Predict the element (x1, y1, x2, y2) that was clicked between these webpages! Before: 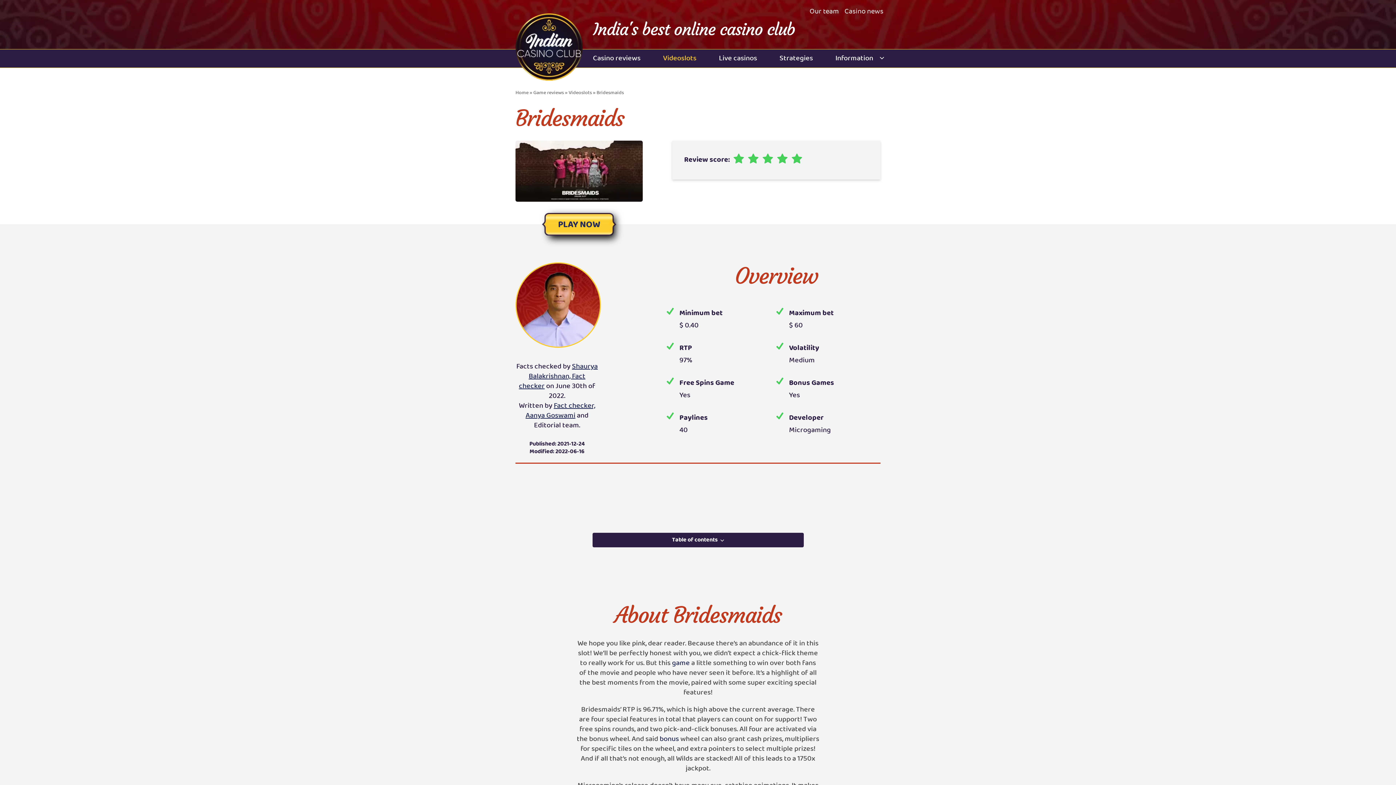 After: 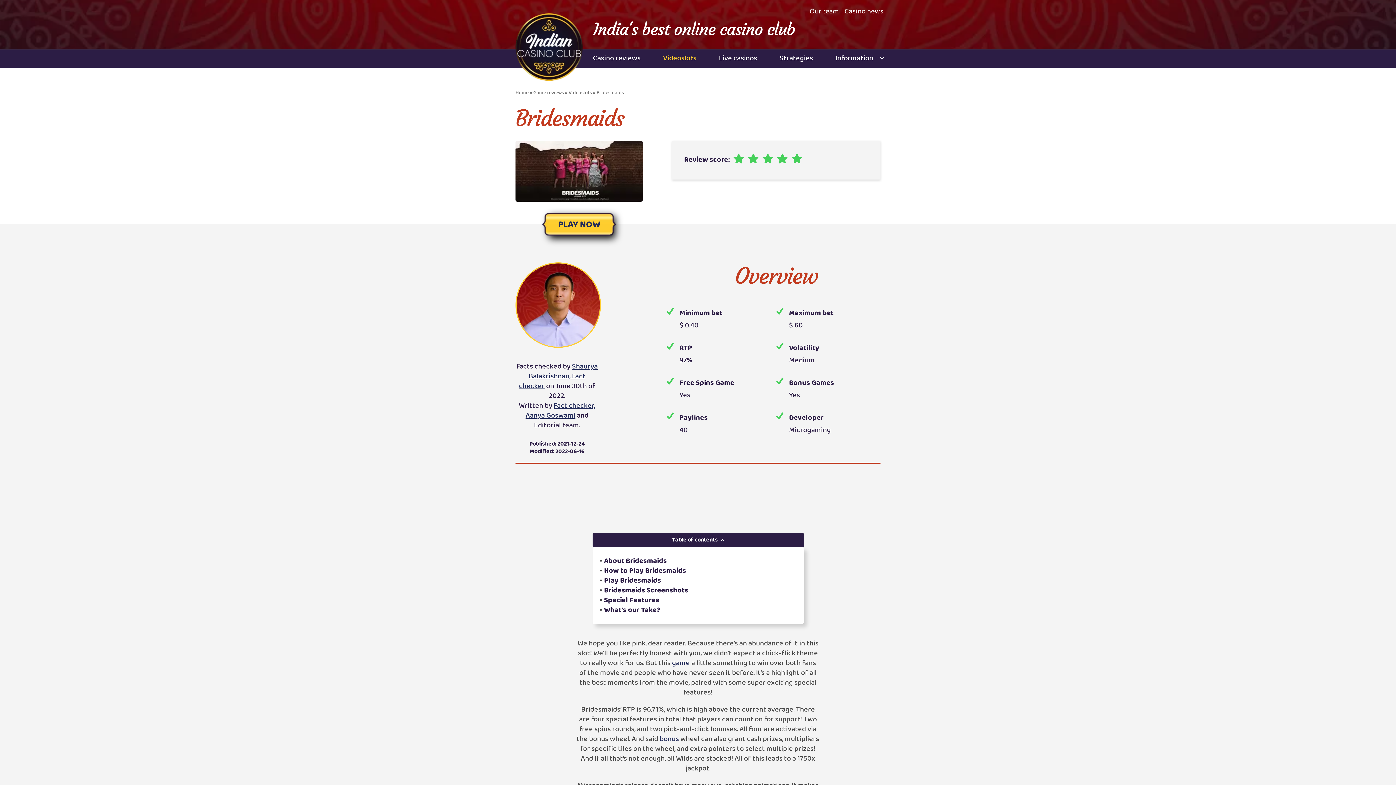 Action: bbox: (592, 533, 803, 547) label: Table of contents 